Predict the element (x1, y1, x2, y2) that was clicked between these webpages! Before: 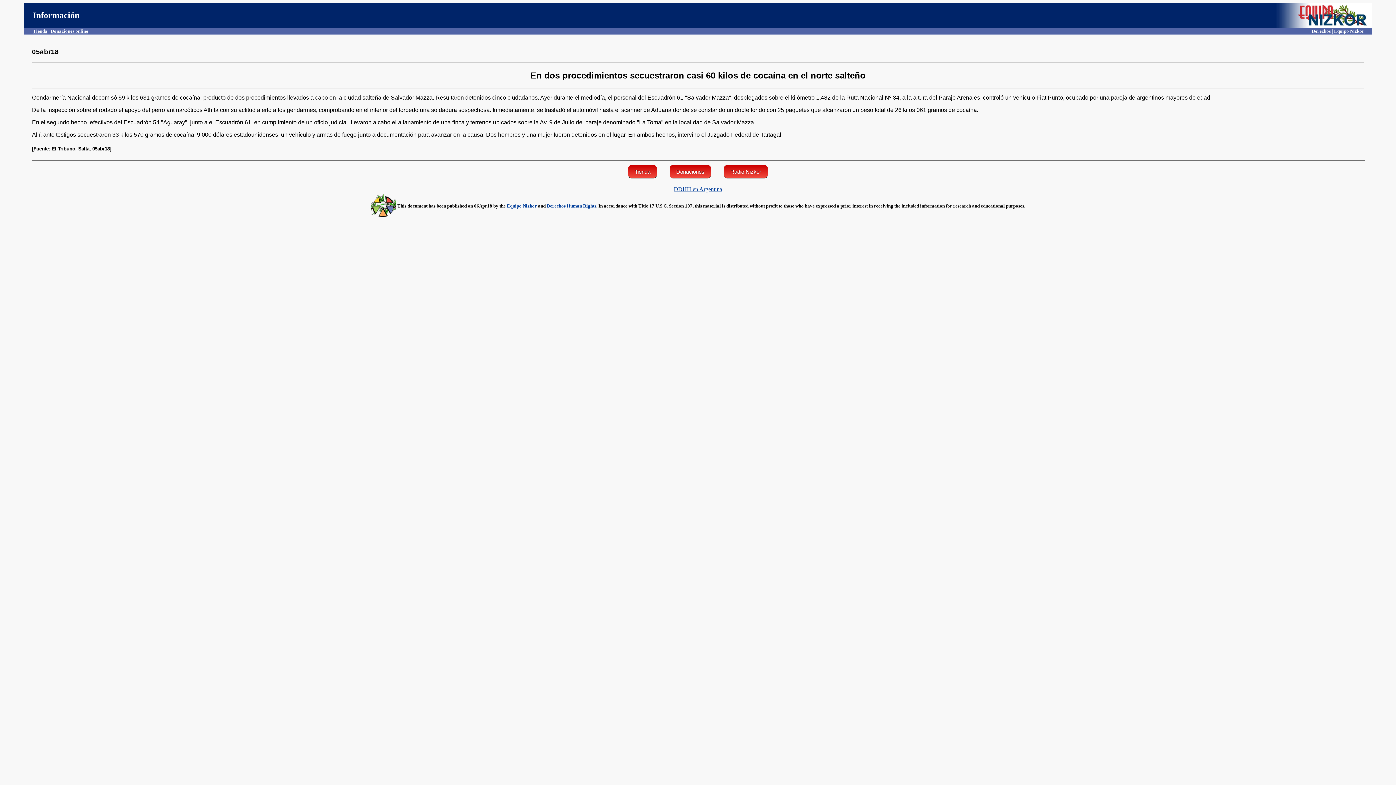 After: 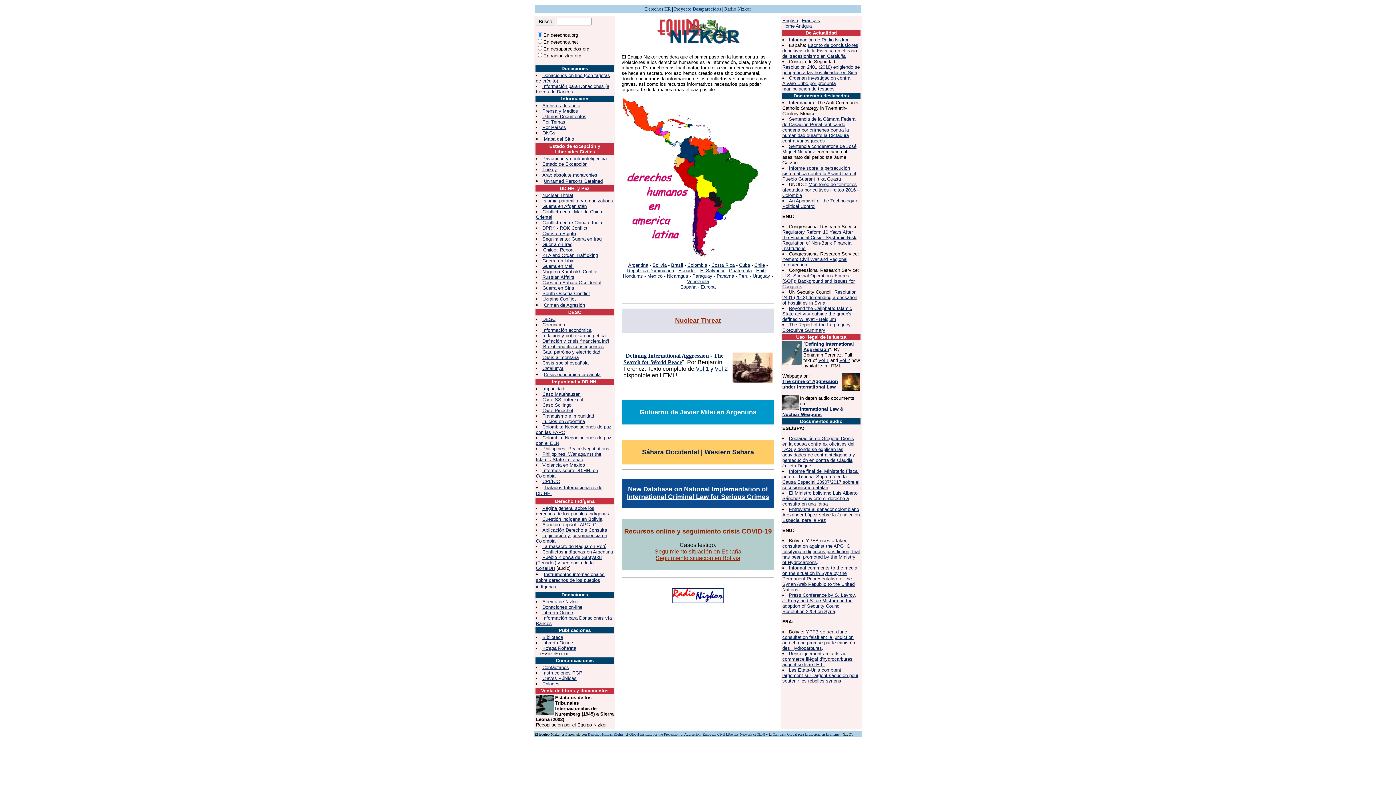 Action: bbox: (506, 203, 537, 208) label: Equipo Nizkor